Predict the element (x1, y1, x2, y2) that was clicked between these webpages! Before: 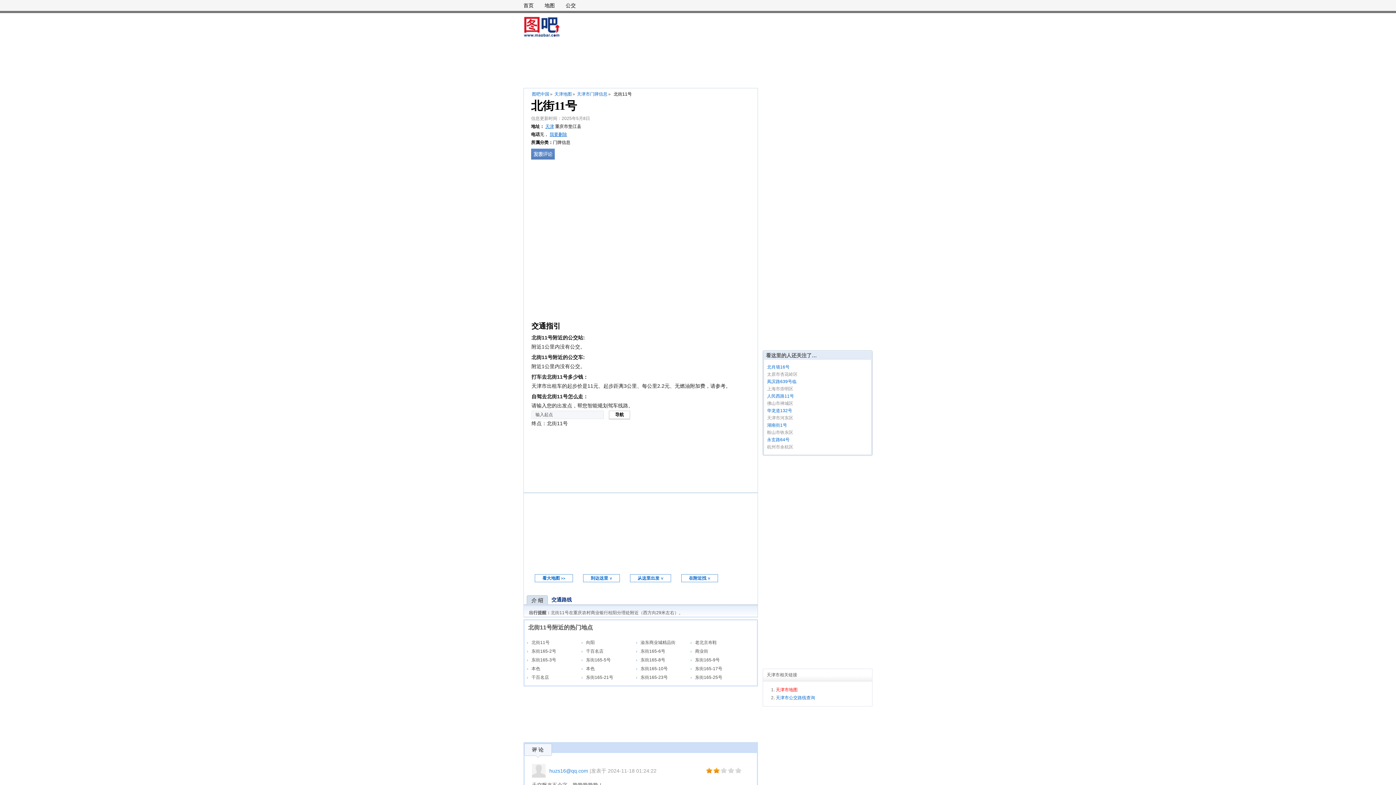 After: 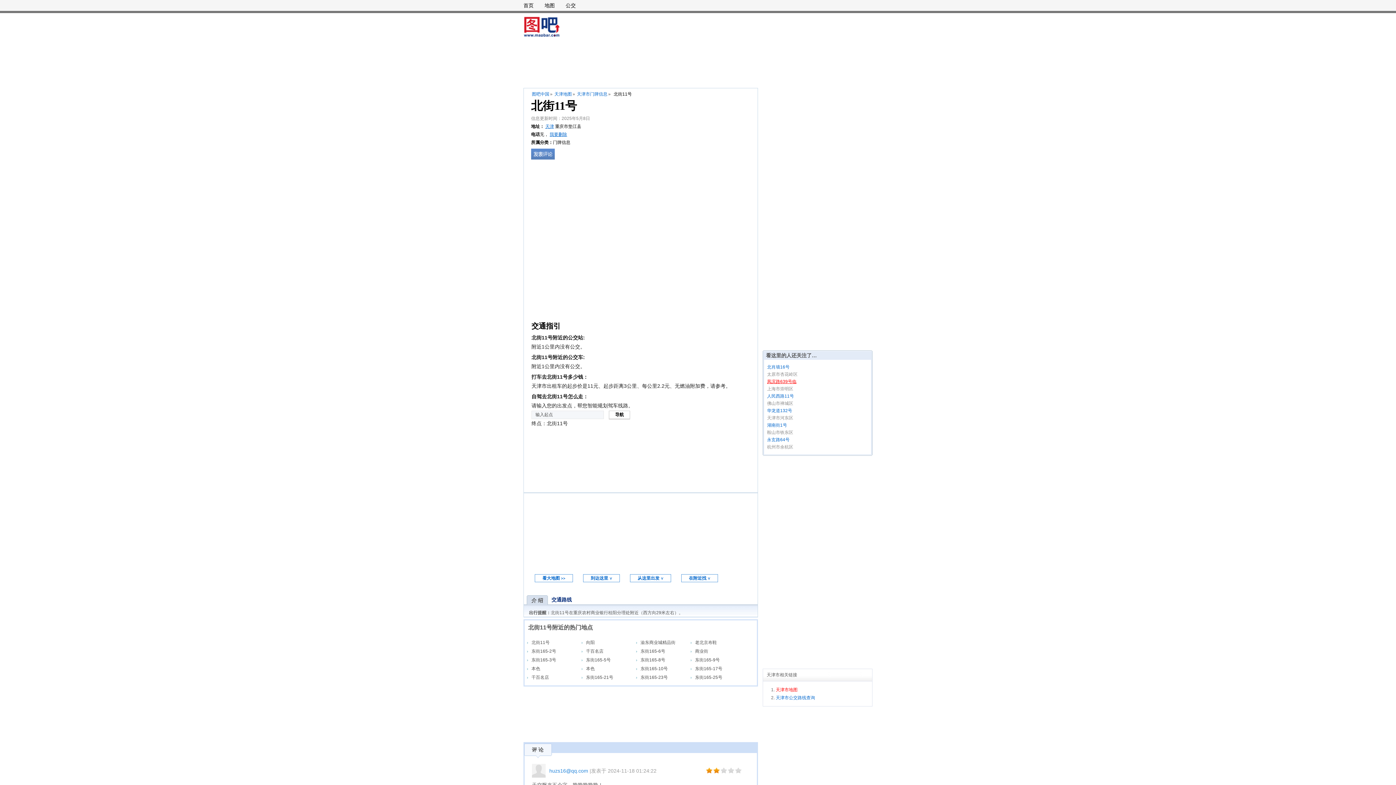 Action: bbox: (767, 379, 796, 384) label: 凤滨路639号临